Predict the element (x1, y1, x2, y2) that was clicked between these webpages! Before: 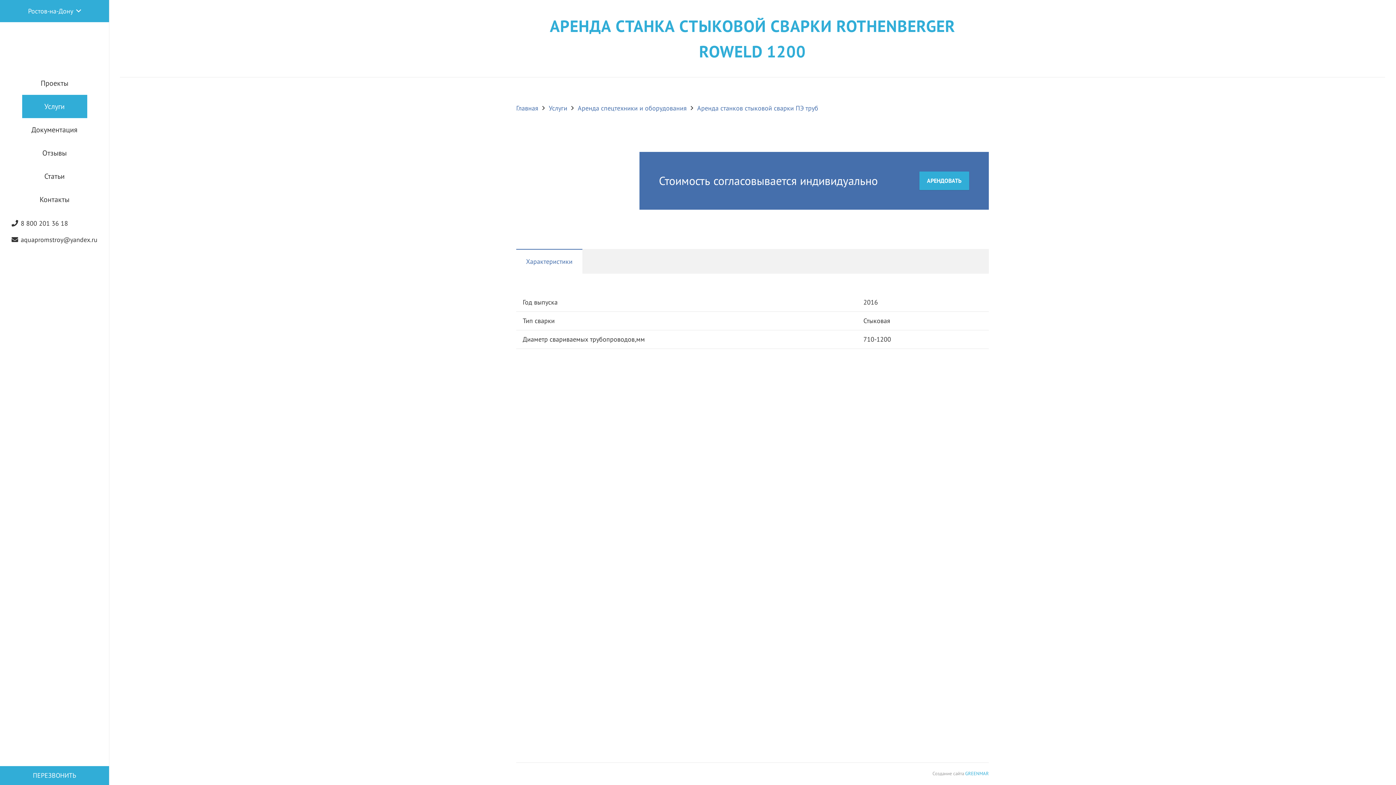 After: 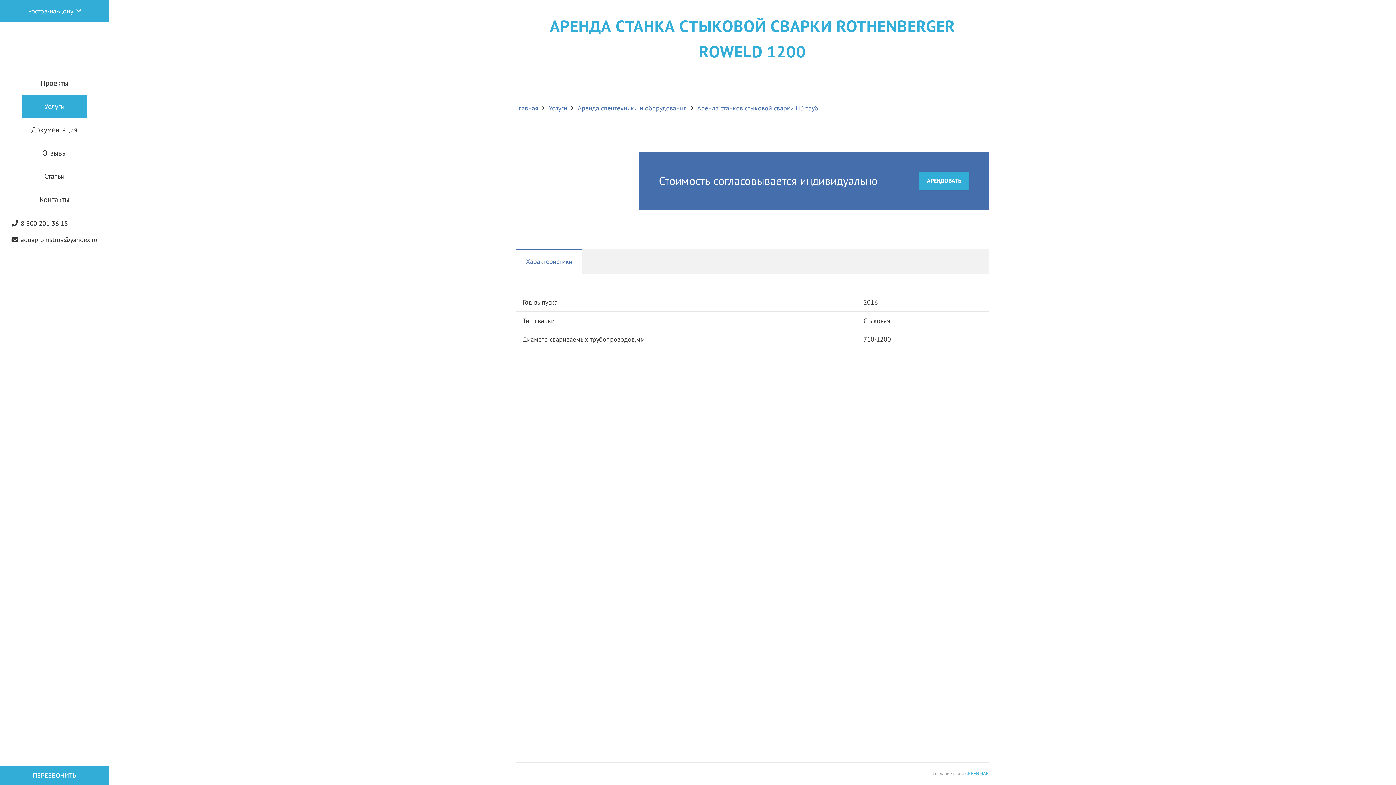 Action: bbox: (965, 770, 989, 777) label: GREENMAR